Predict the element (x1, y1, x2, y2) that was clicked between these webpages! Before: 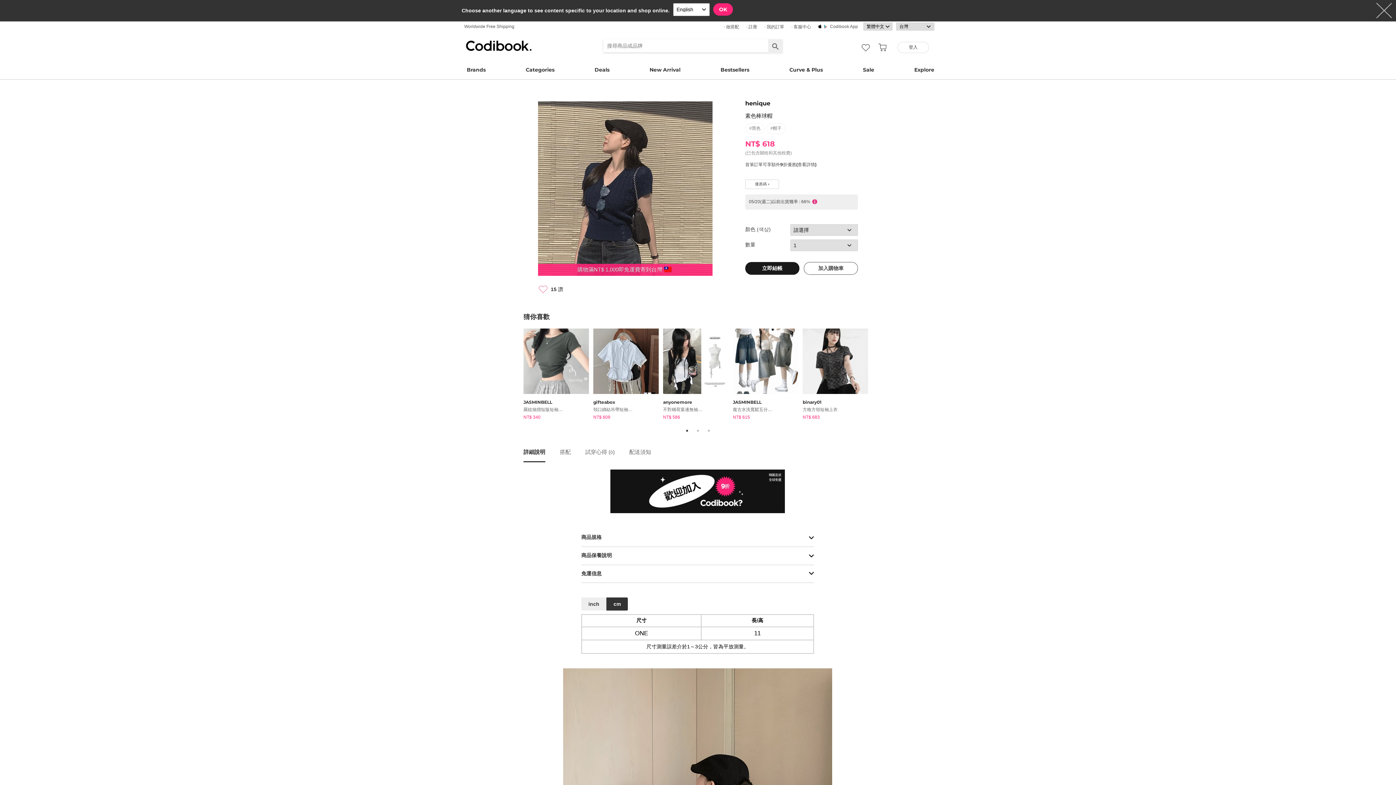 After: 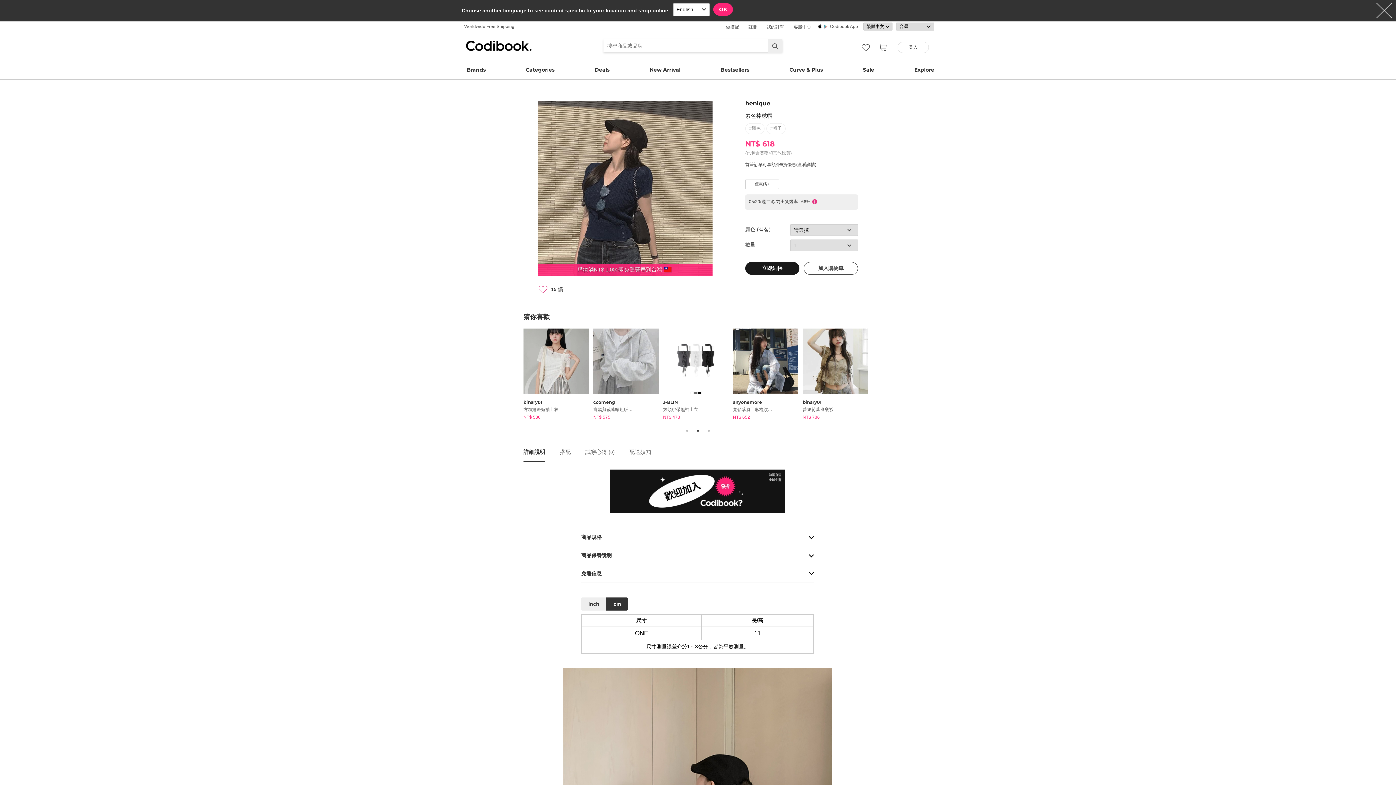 Action: label: 2 of 3 bbox: (694, 427, 701, 434)